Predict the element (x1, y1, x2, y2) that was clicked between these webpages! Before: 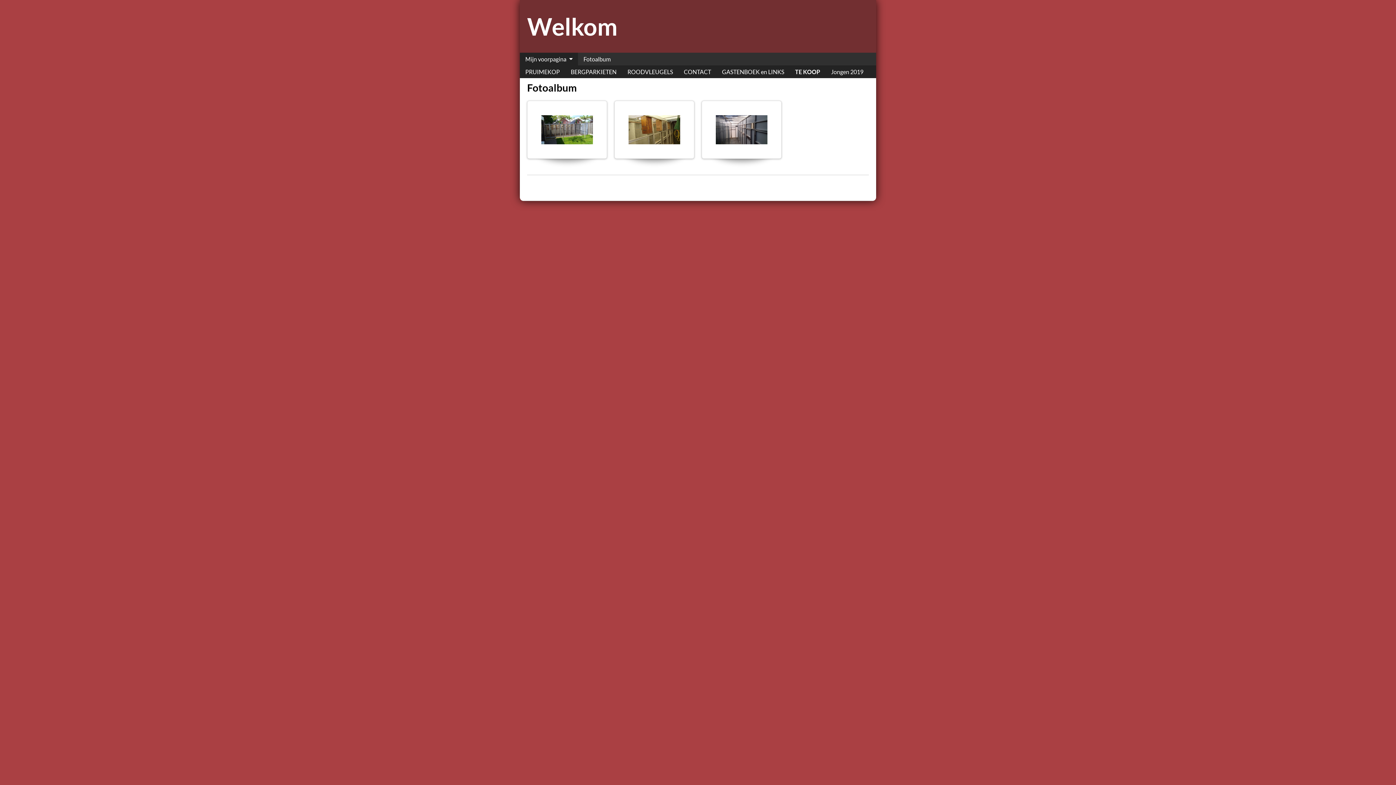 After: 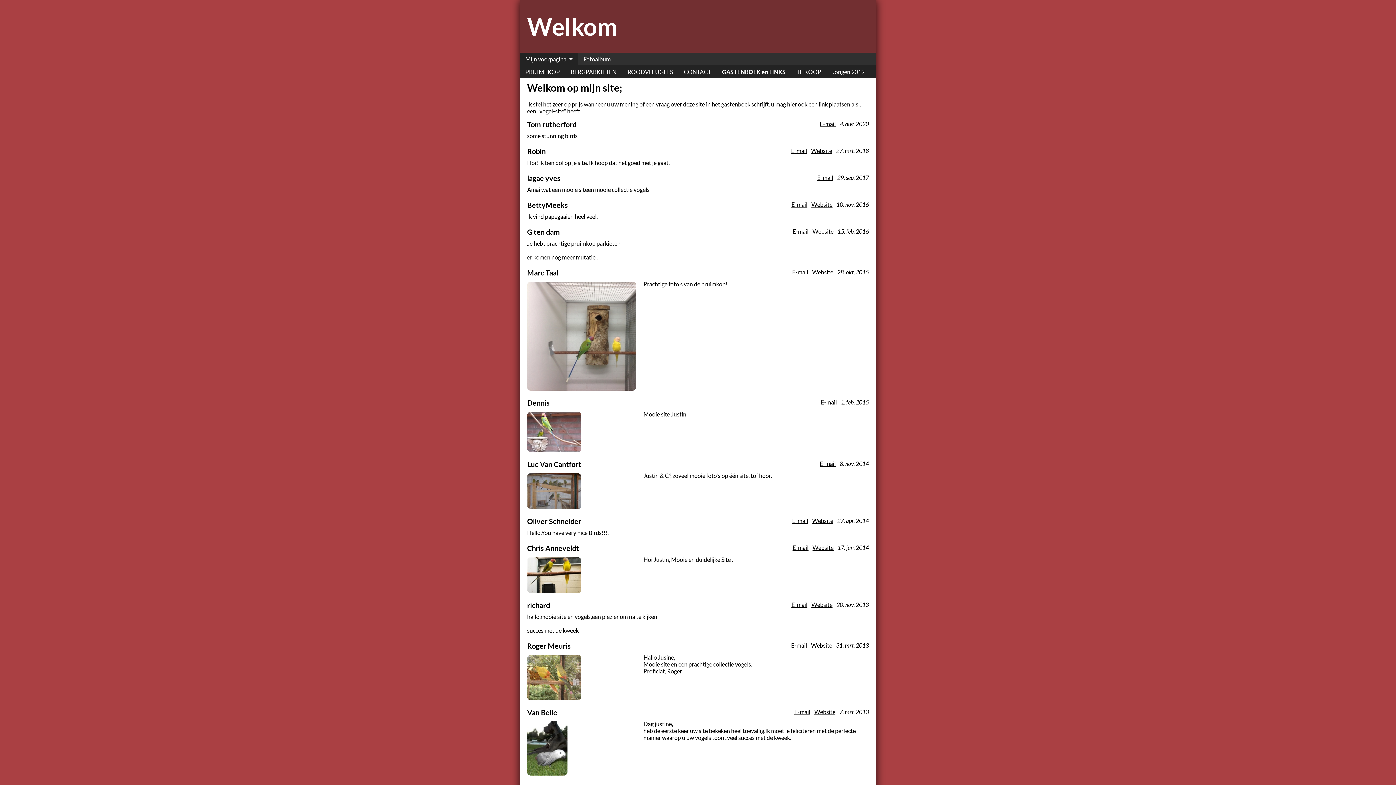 Action: label: GASTENBOEK en LINKS bbox: (716, 65, 789, 78)